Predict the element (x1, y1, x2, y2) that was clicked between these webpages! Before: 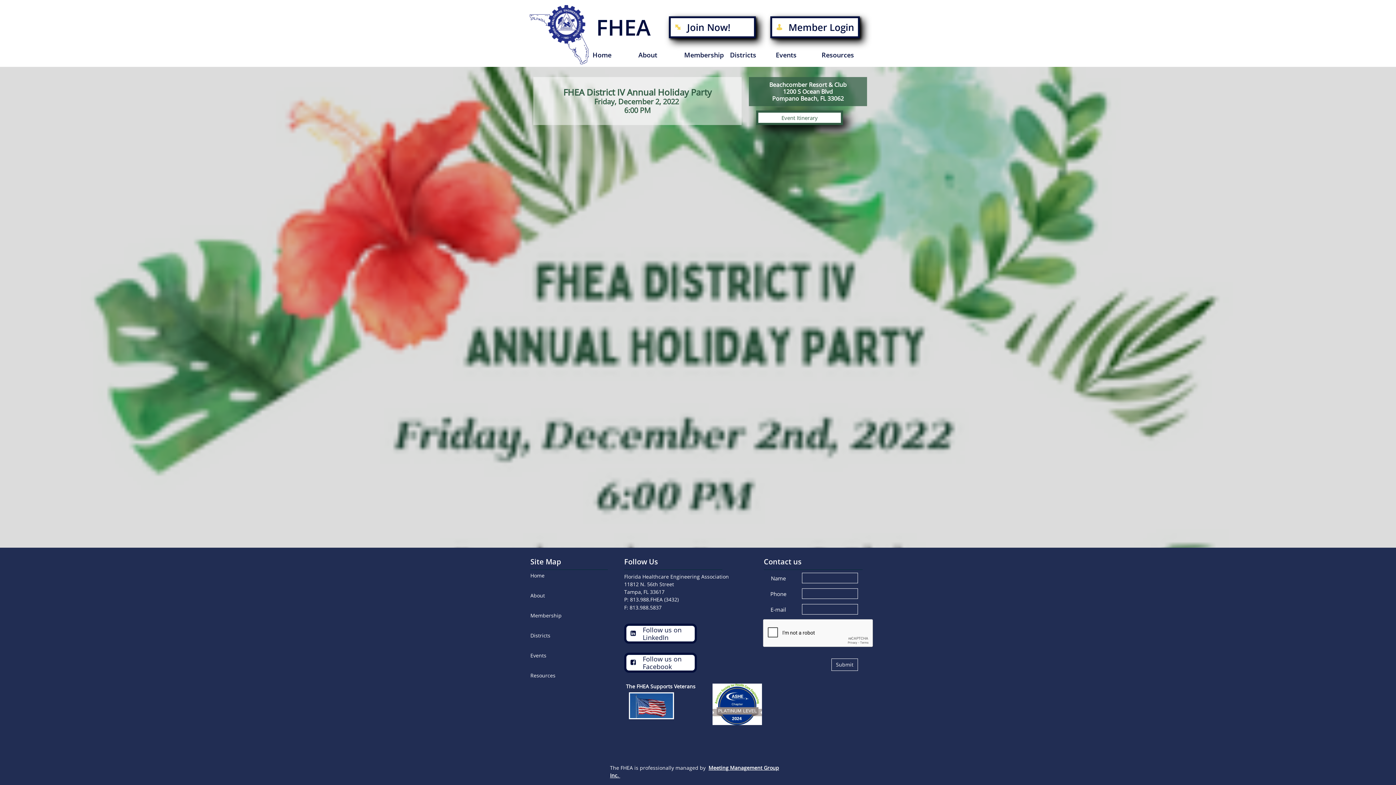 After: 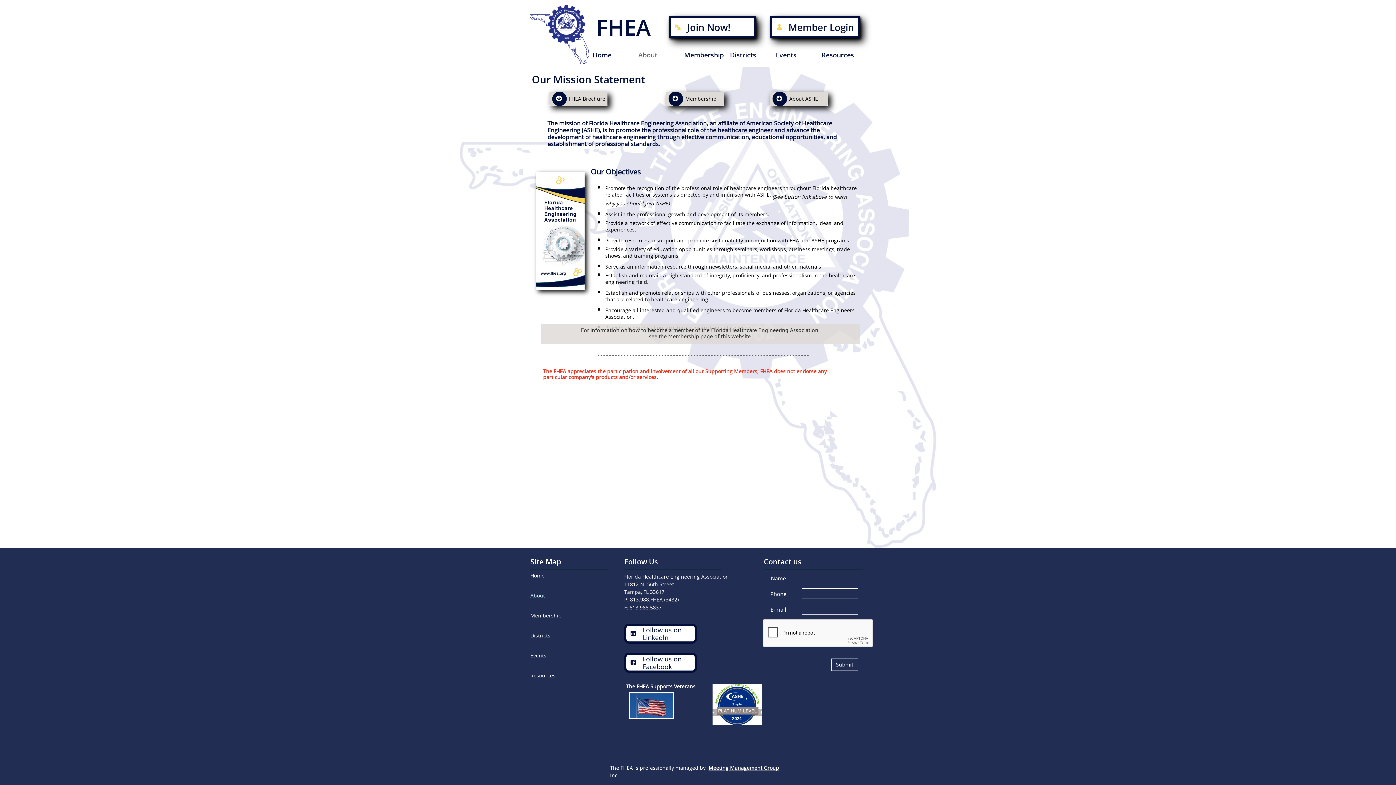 Action: bbox: (530, 593, 595, 607) label: About